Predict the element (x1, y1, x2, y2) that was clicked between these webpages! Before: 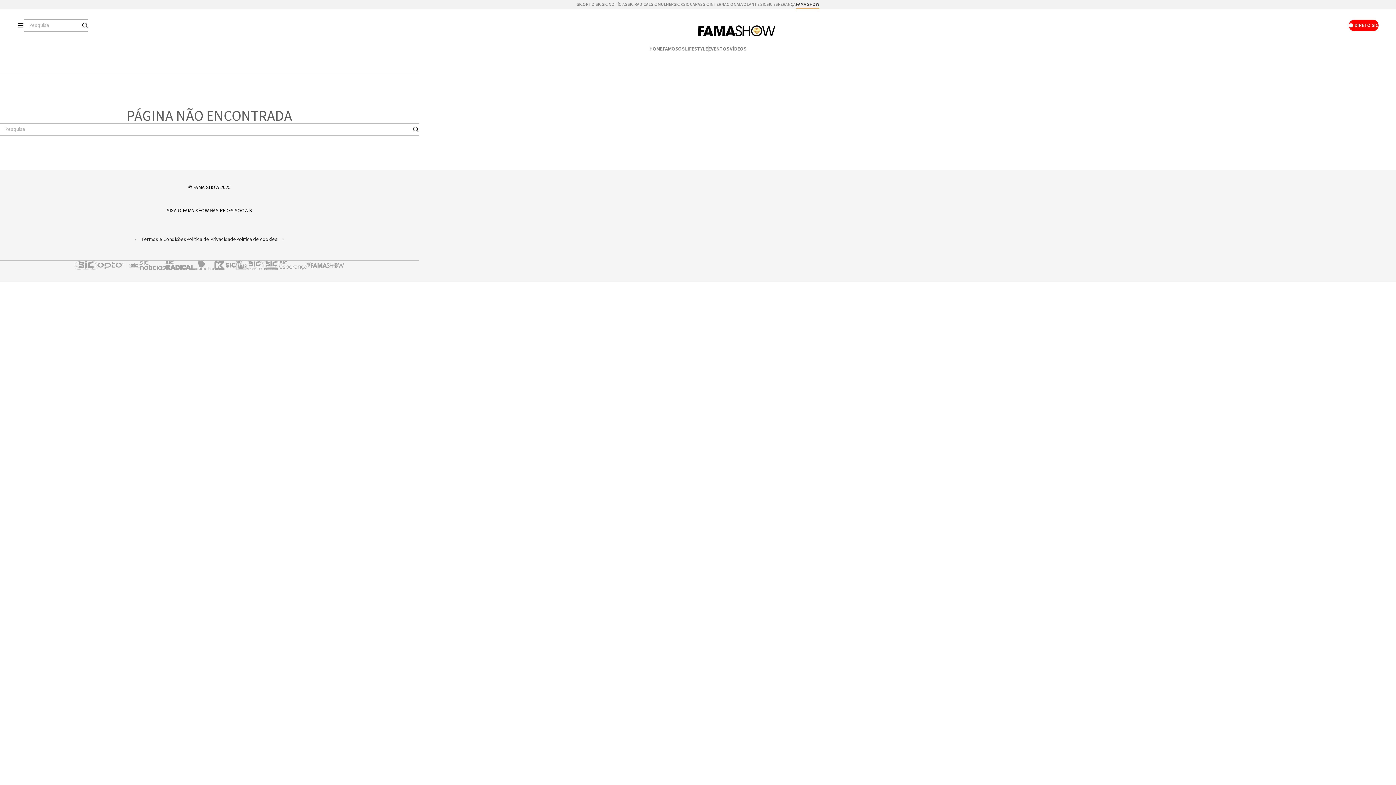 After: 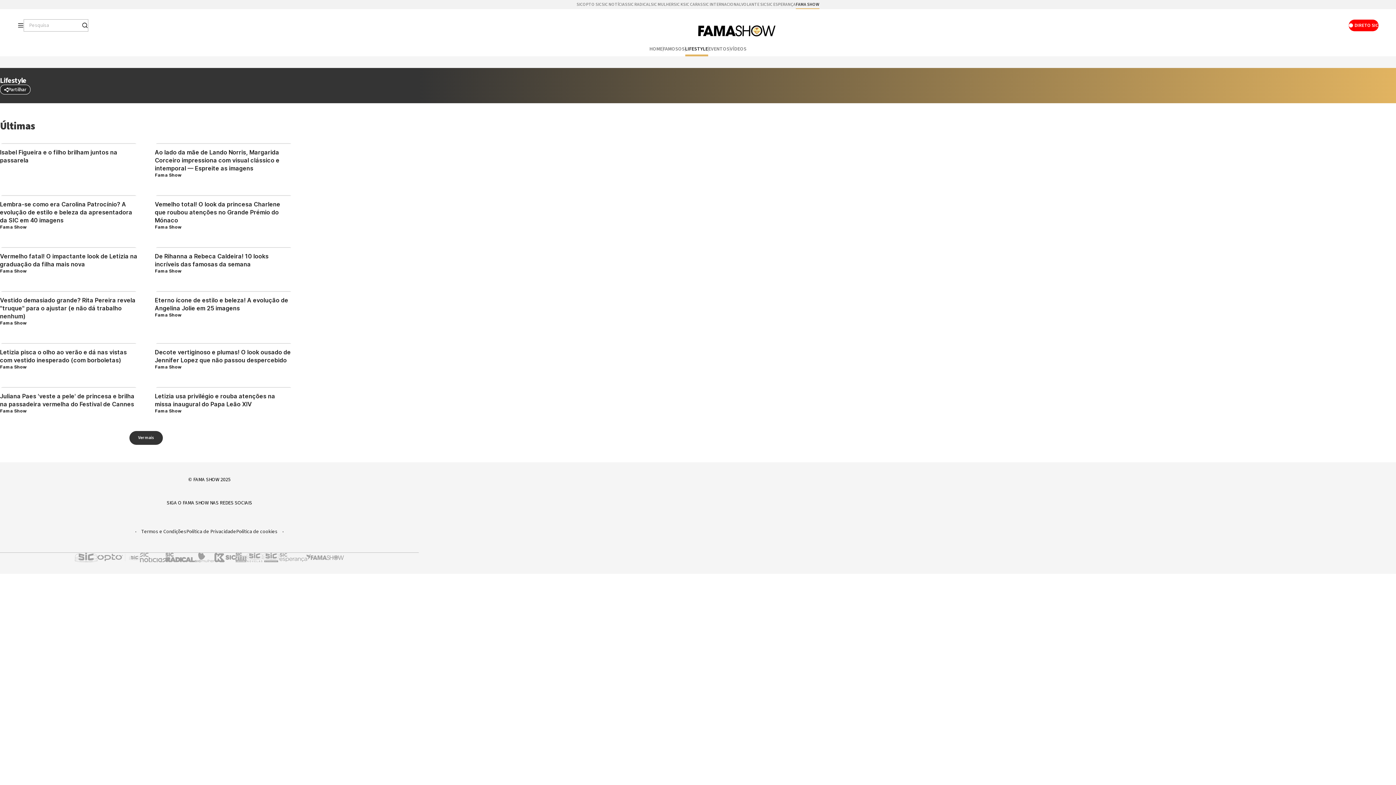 Action: bbox: (685, 41, 708, 56) label: LIFESTYLE